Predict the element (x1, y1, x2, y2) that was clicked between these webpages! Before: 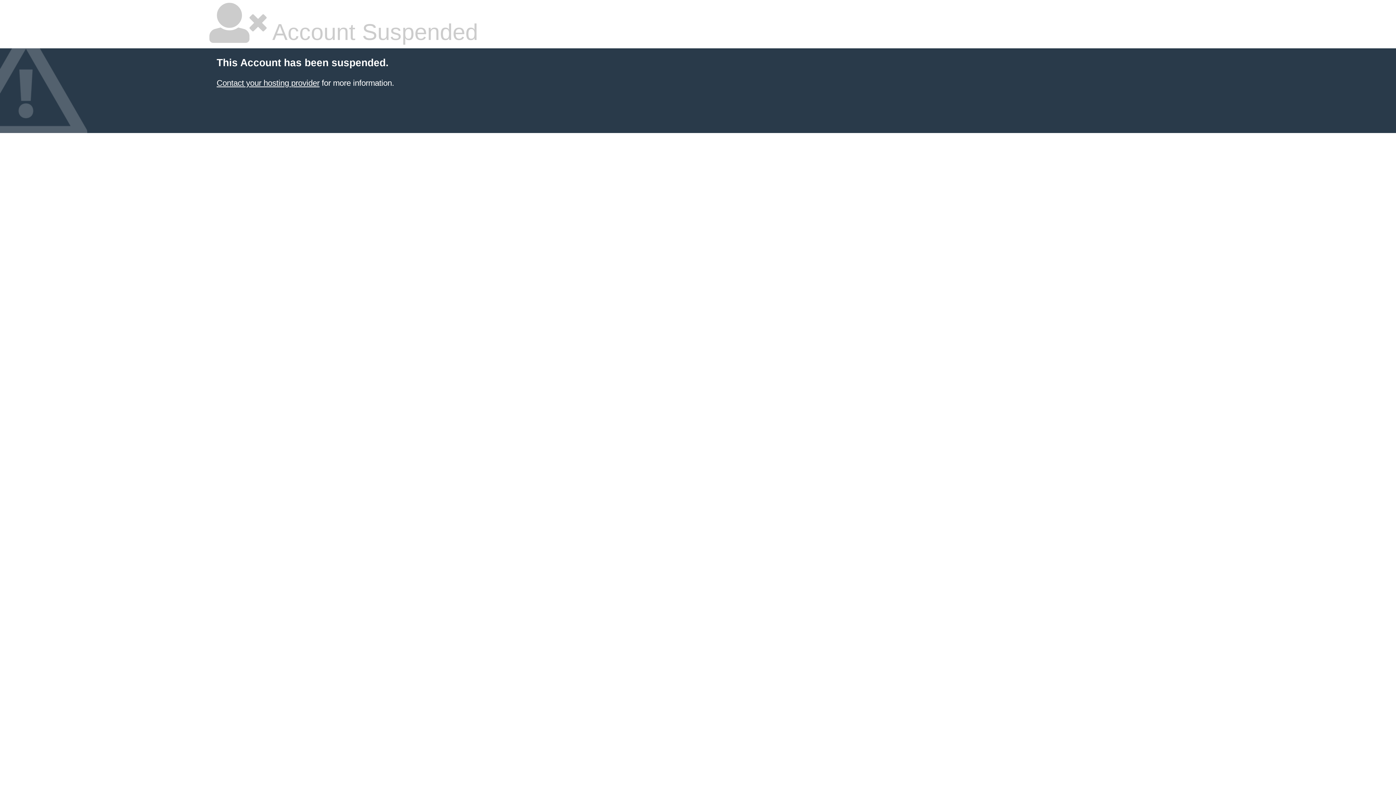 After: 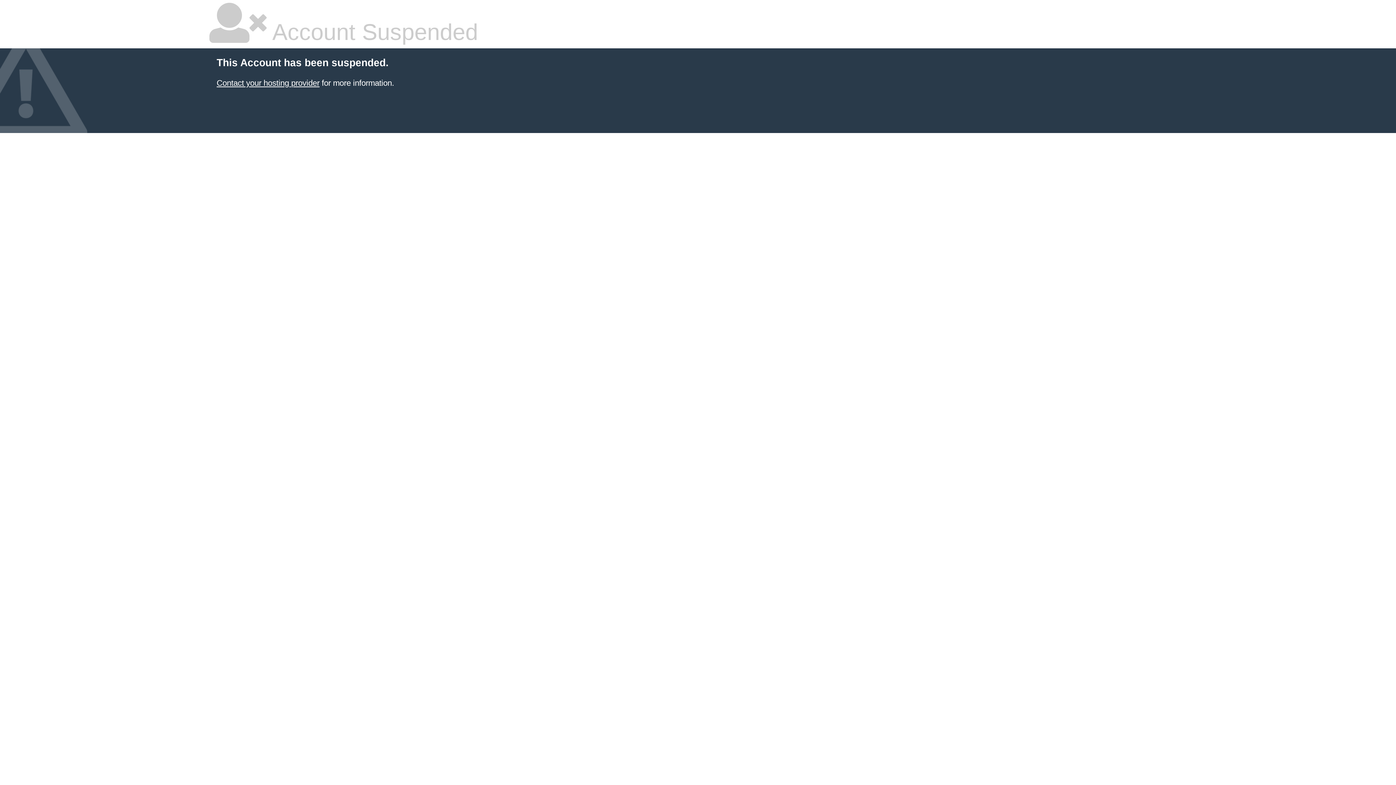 Action: label: Contact your hosting provider bbox: (216, 78, 319, 87)